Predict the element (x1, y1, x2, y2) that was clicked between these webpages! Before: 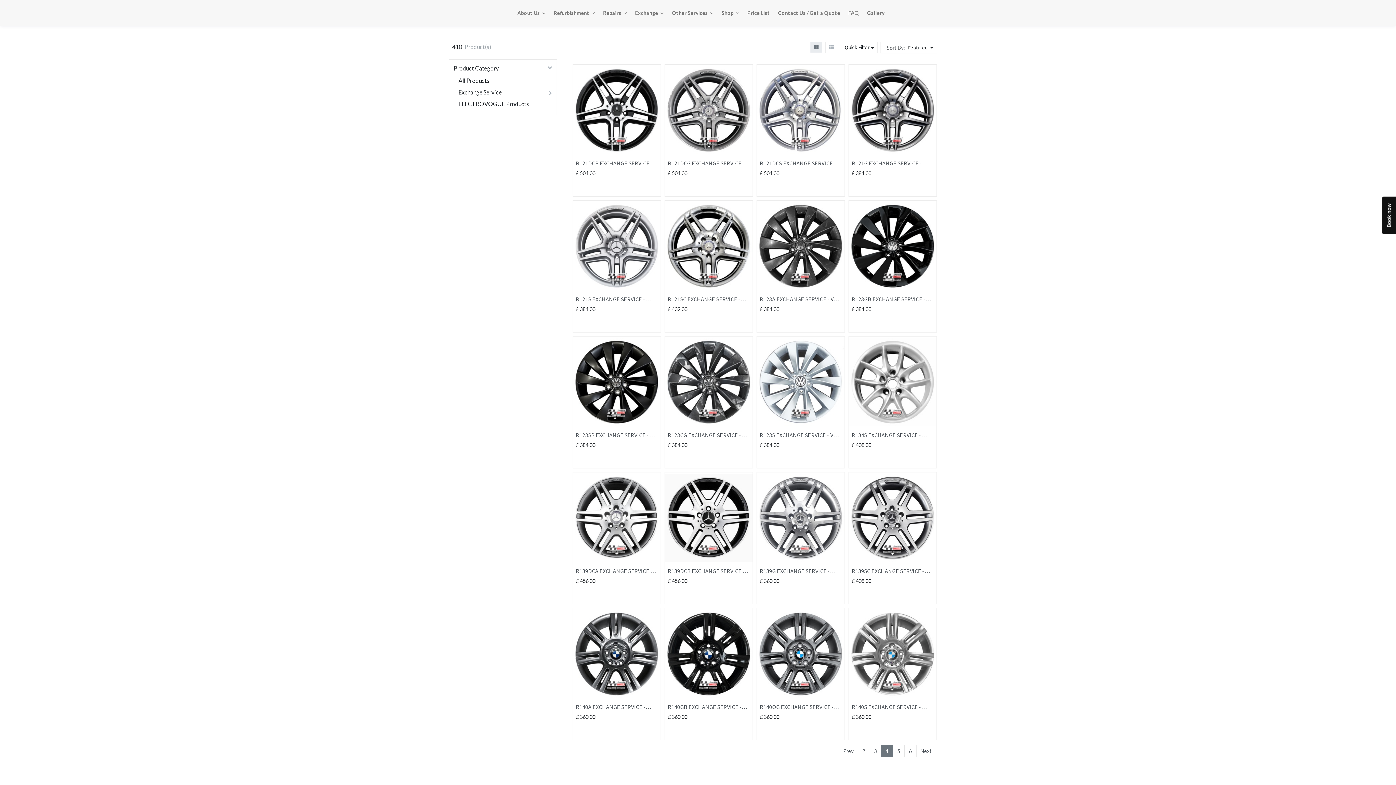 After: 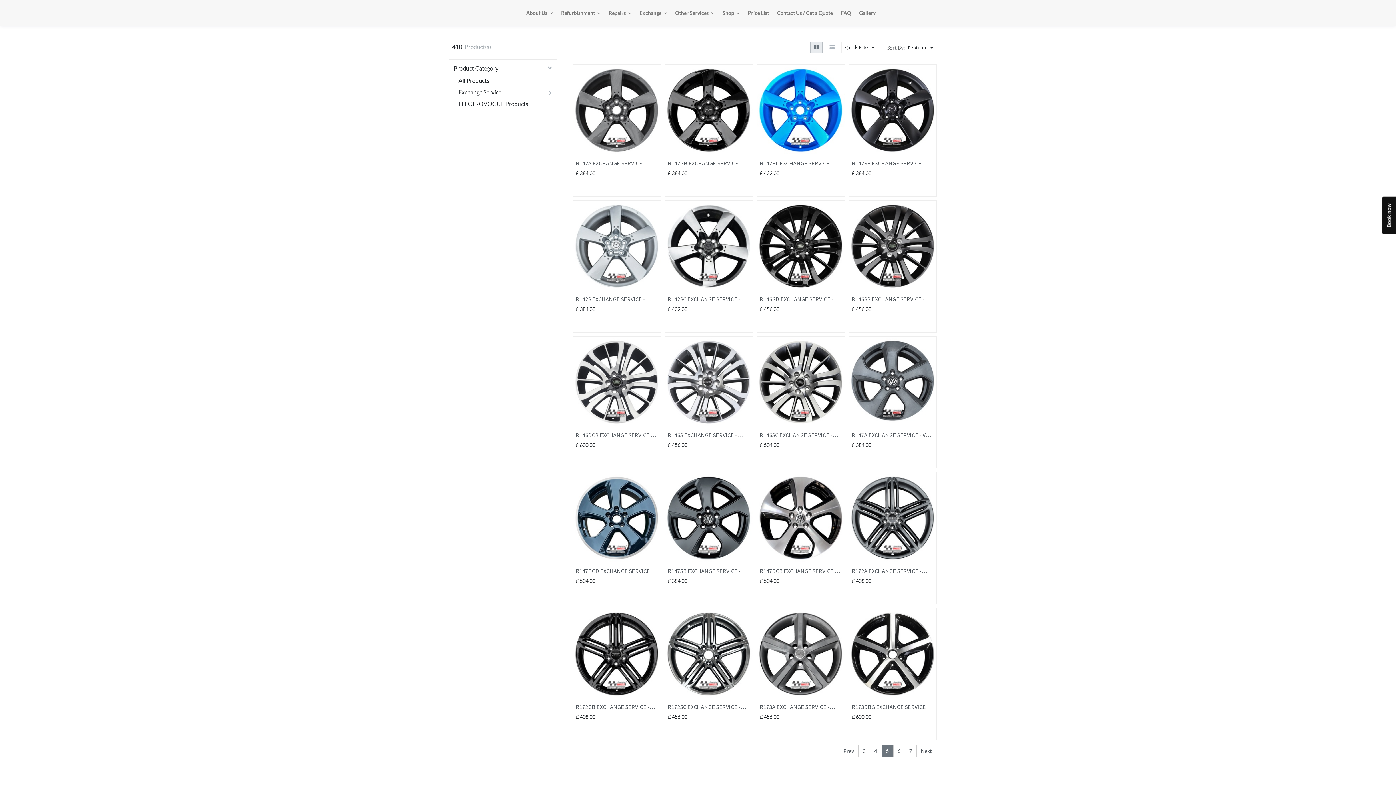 Action: bbox: (893, 745, 904, 757) label: 5